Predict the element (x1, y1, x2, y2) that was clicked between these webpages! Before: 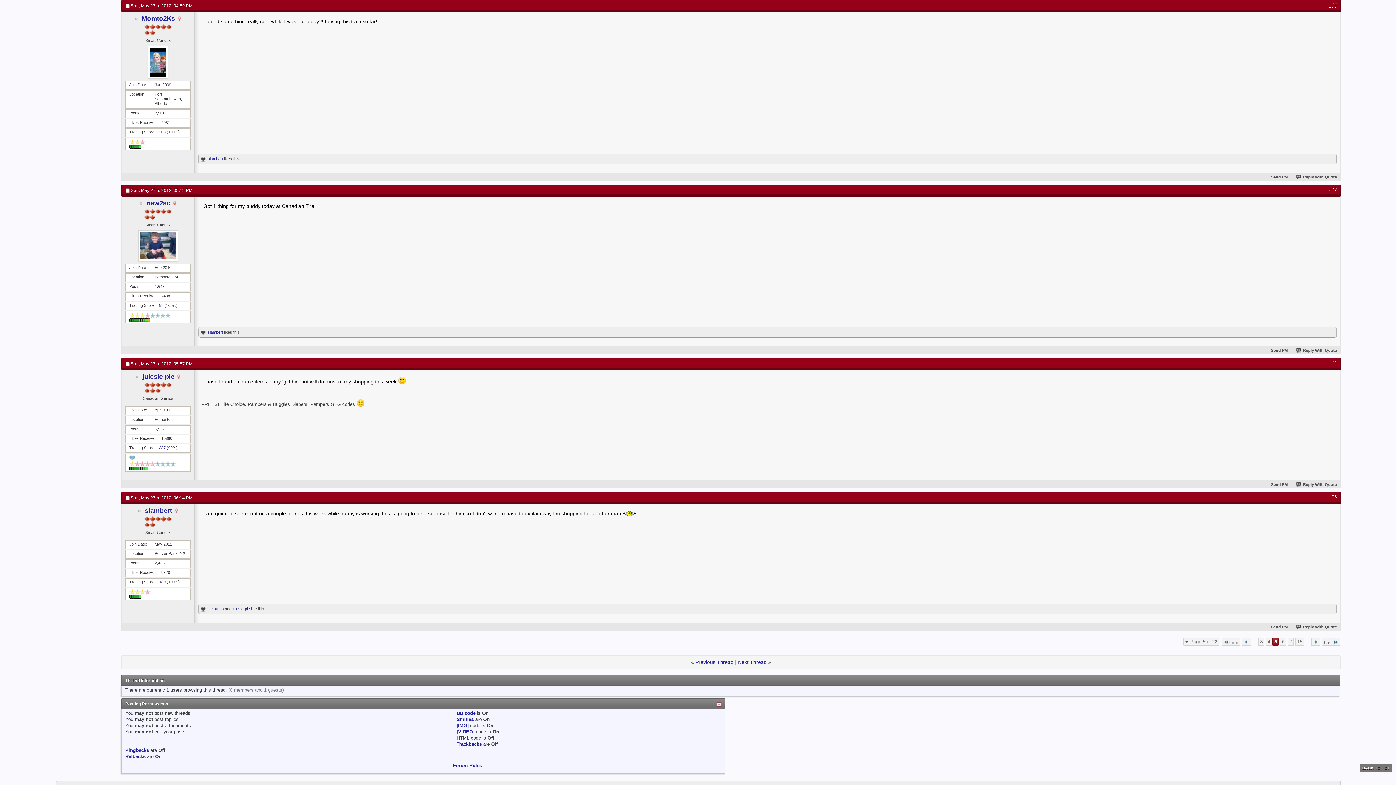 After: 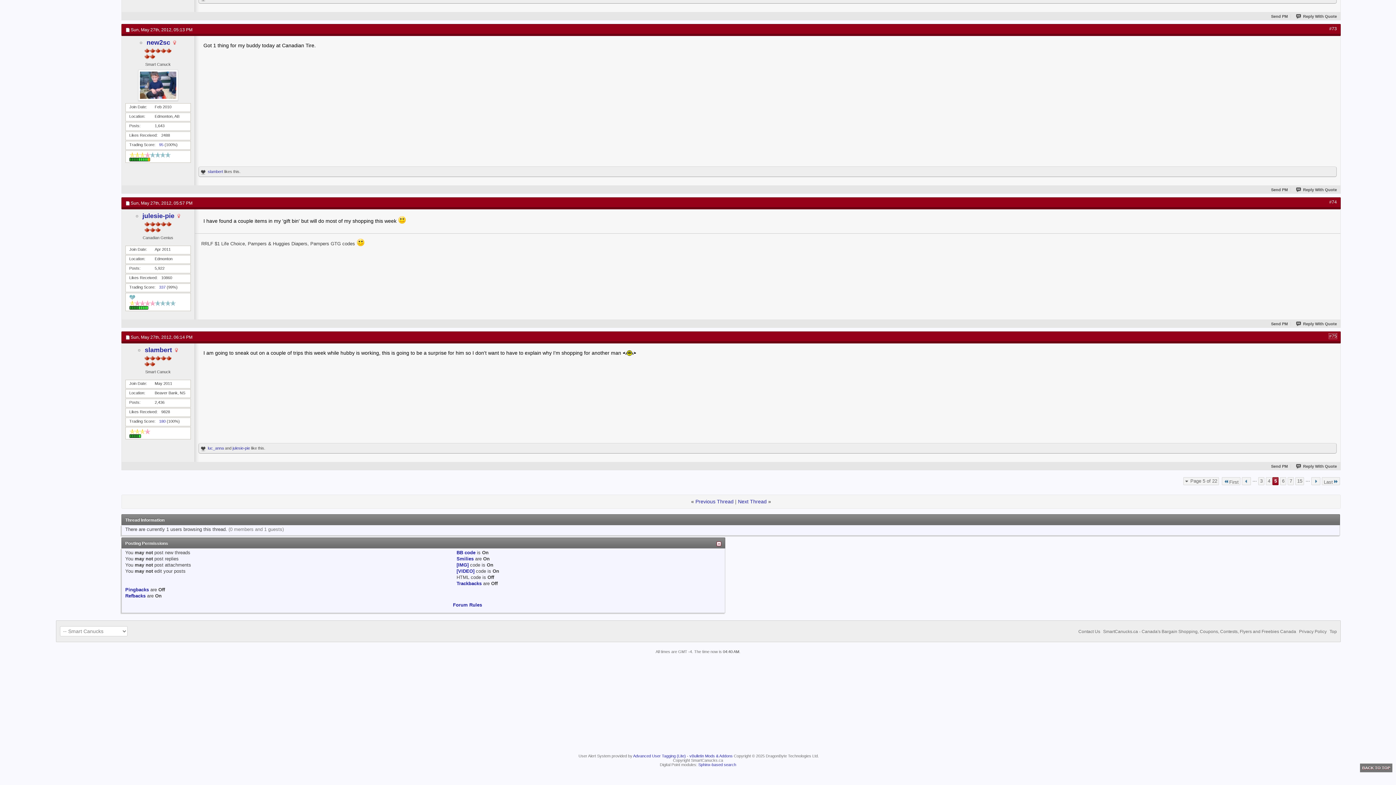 Action: bbox: (1329, 494, 1337, 499) label: #75